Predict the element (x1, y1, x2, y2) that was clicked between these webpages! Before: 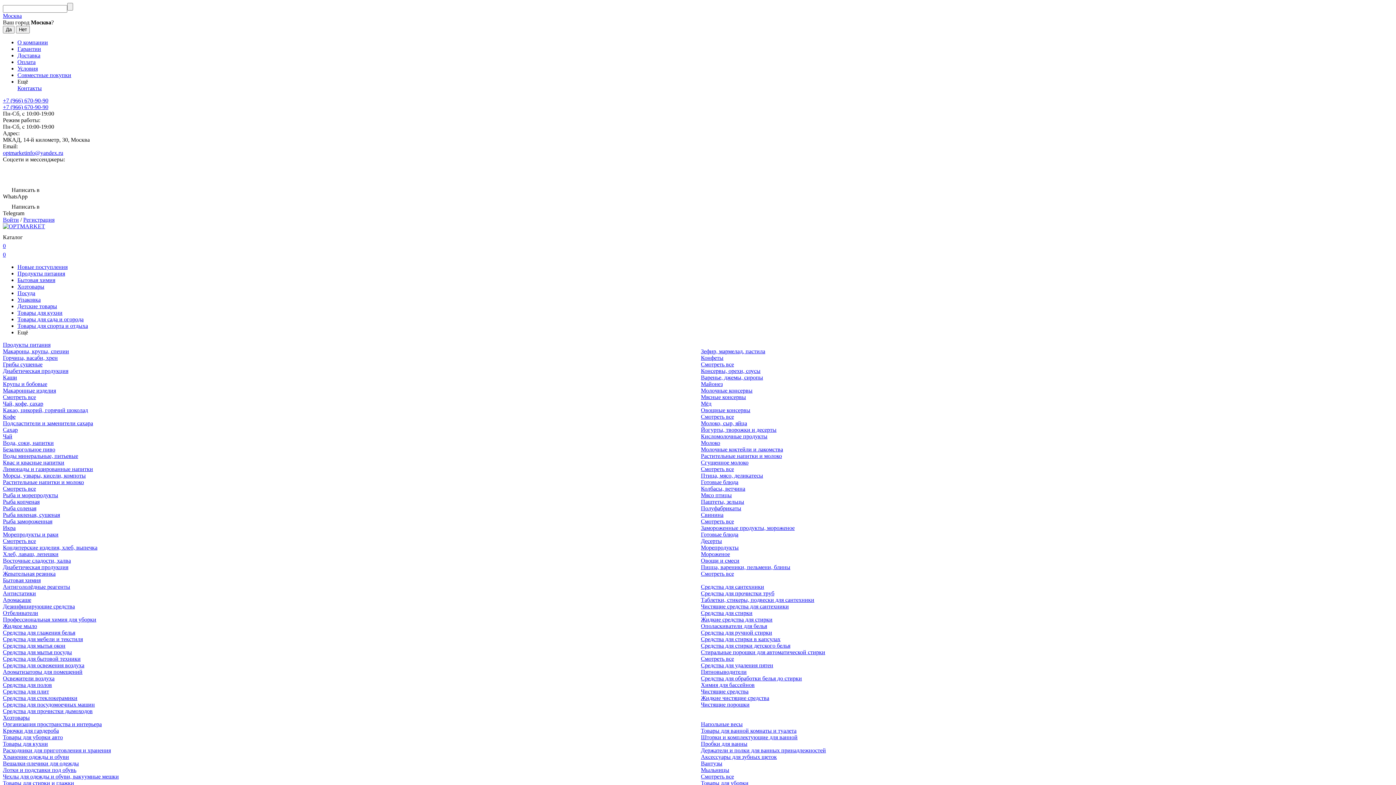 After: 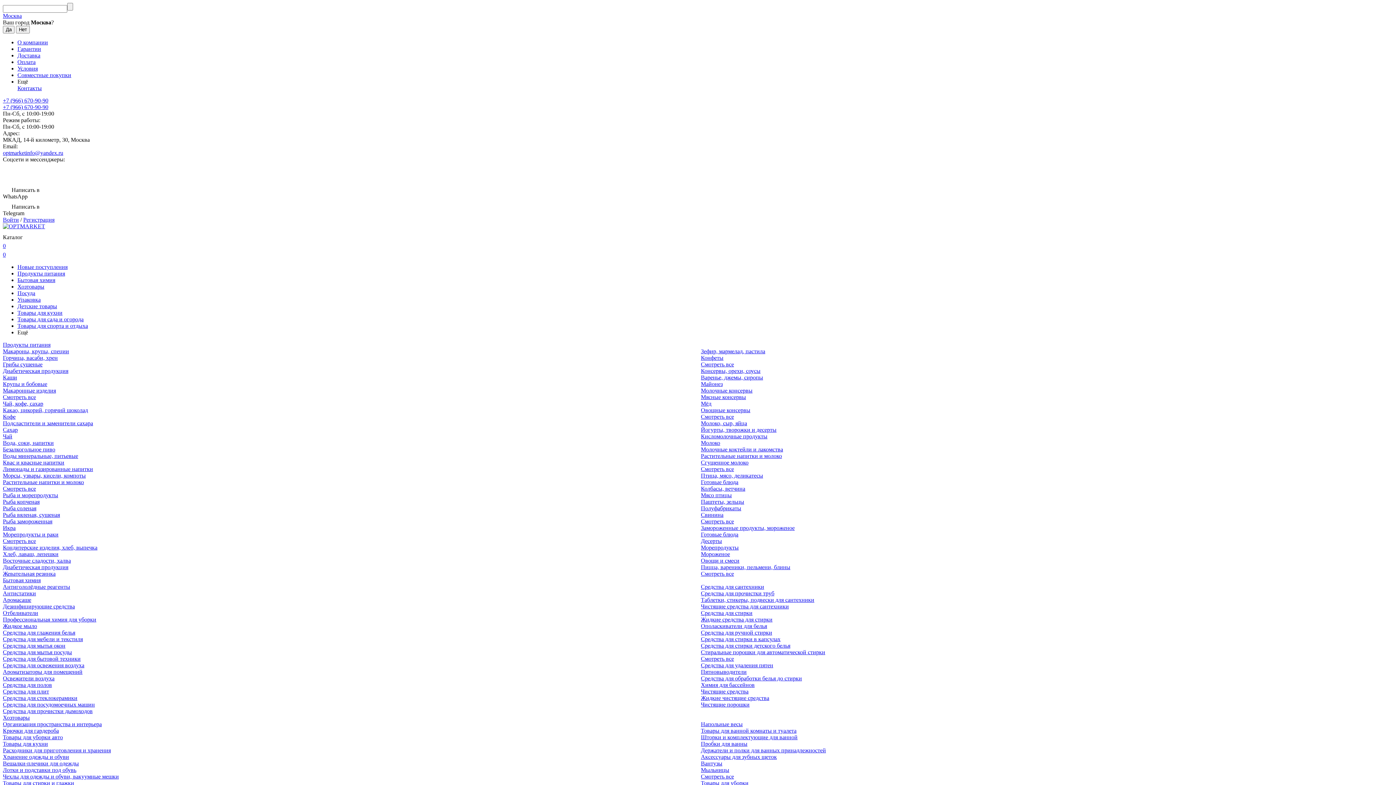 Action: label: Конфеты bbox: (701, 354, 723, 361)